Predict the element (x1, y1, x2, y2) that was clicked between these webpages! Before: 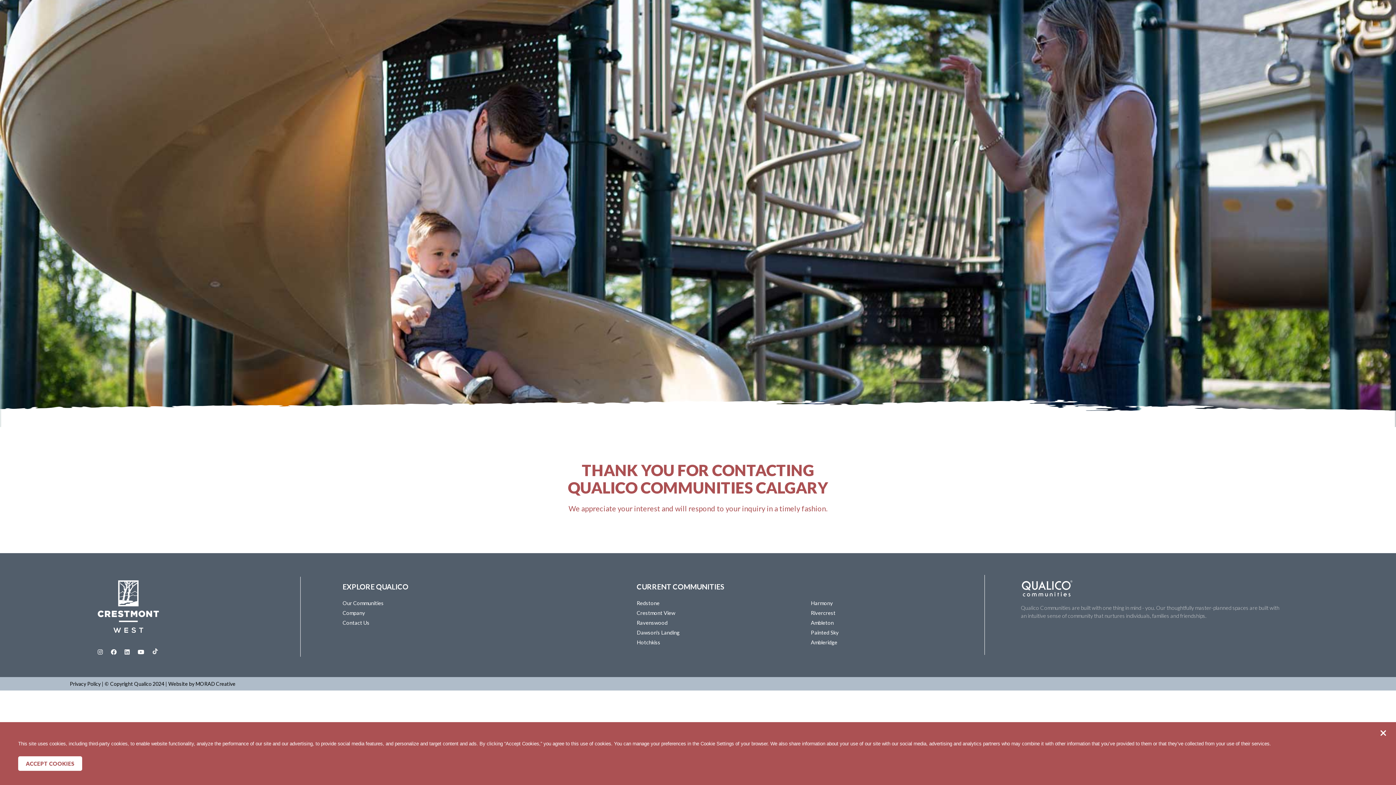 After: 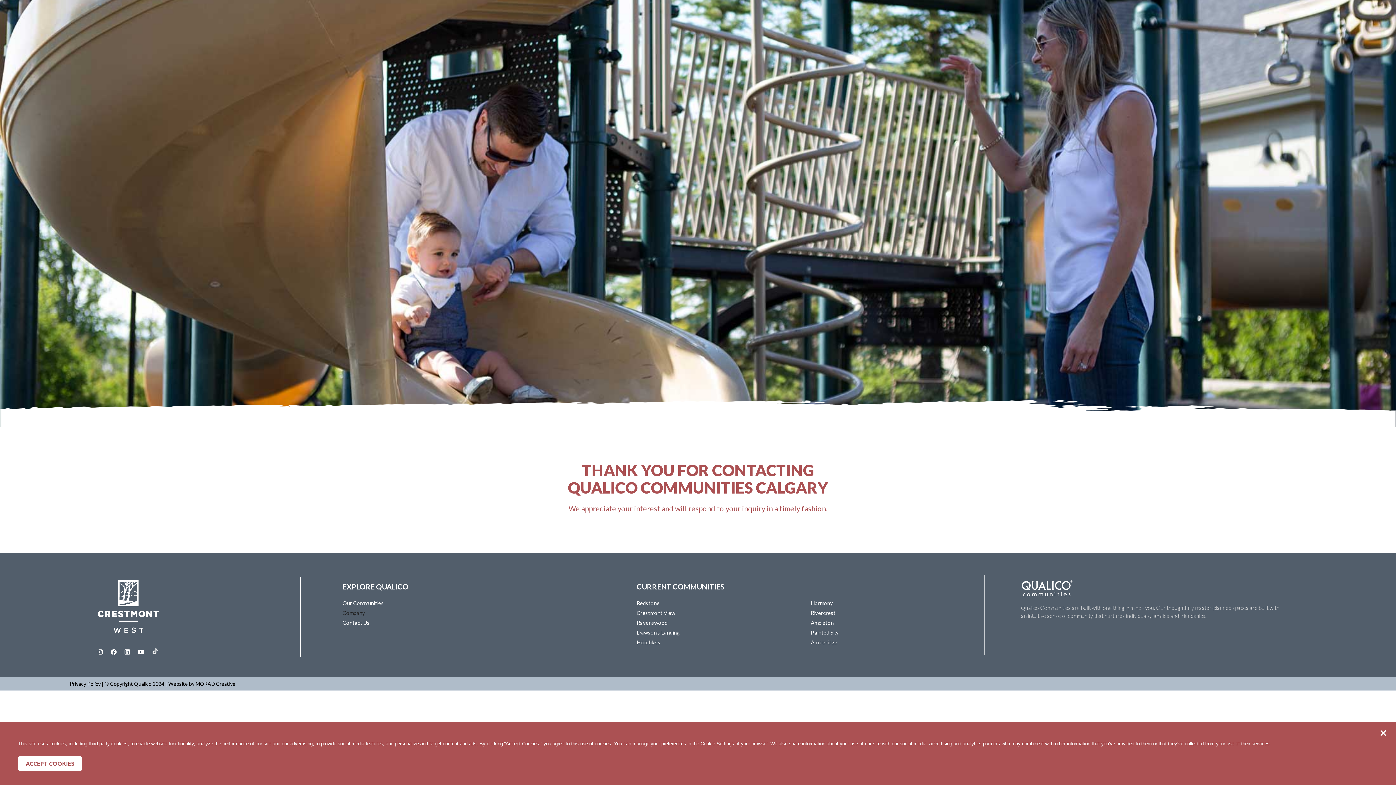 Action: bbox: (342, 610, 365, 616) label: Company